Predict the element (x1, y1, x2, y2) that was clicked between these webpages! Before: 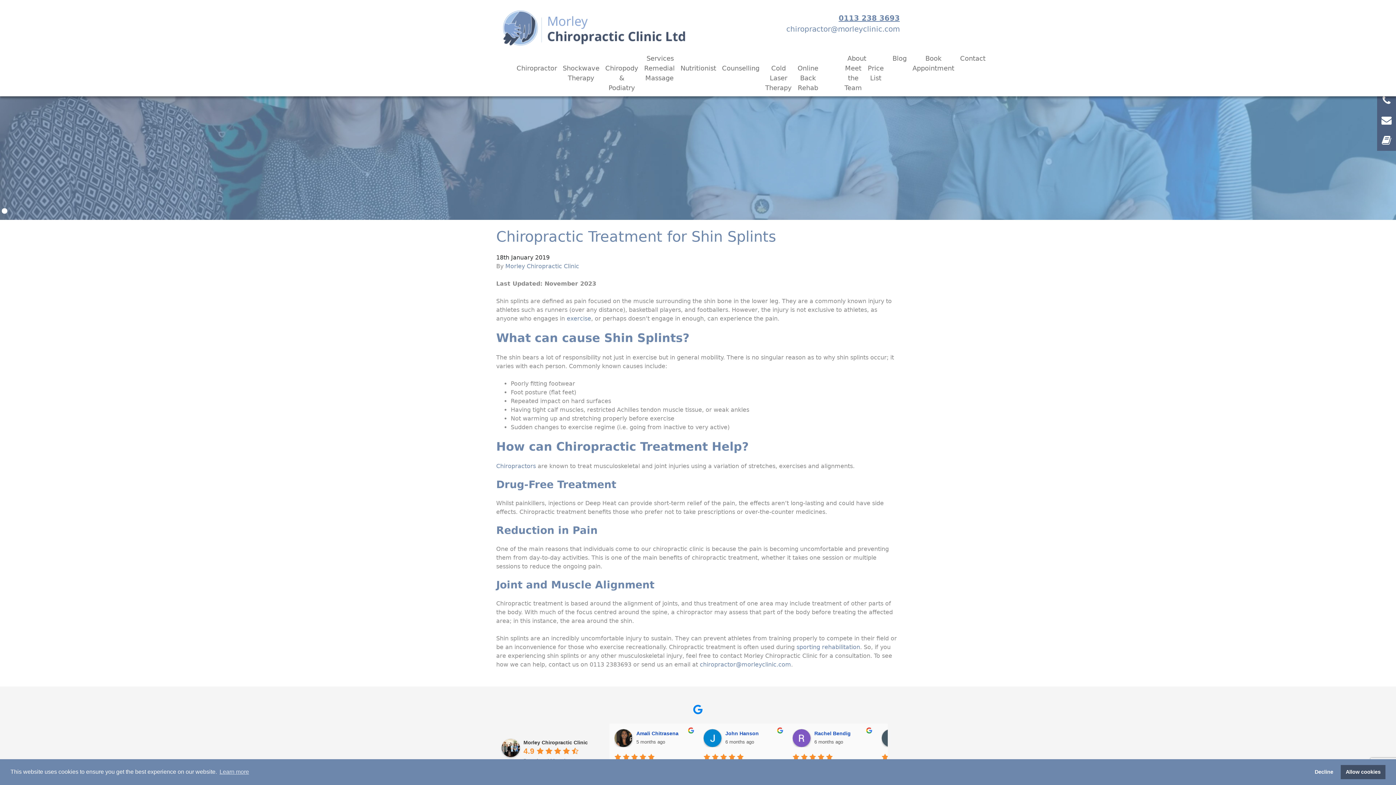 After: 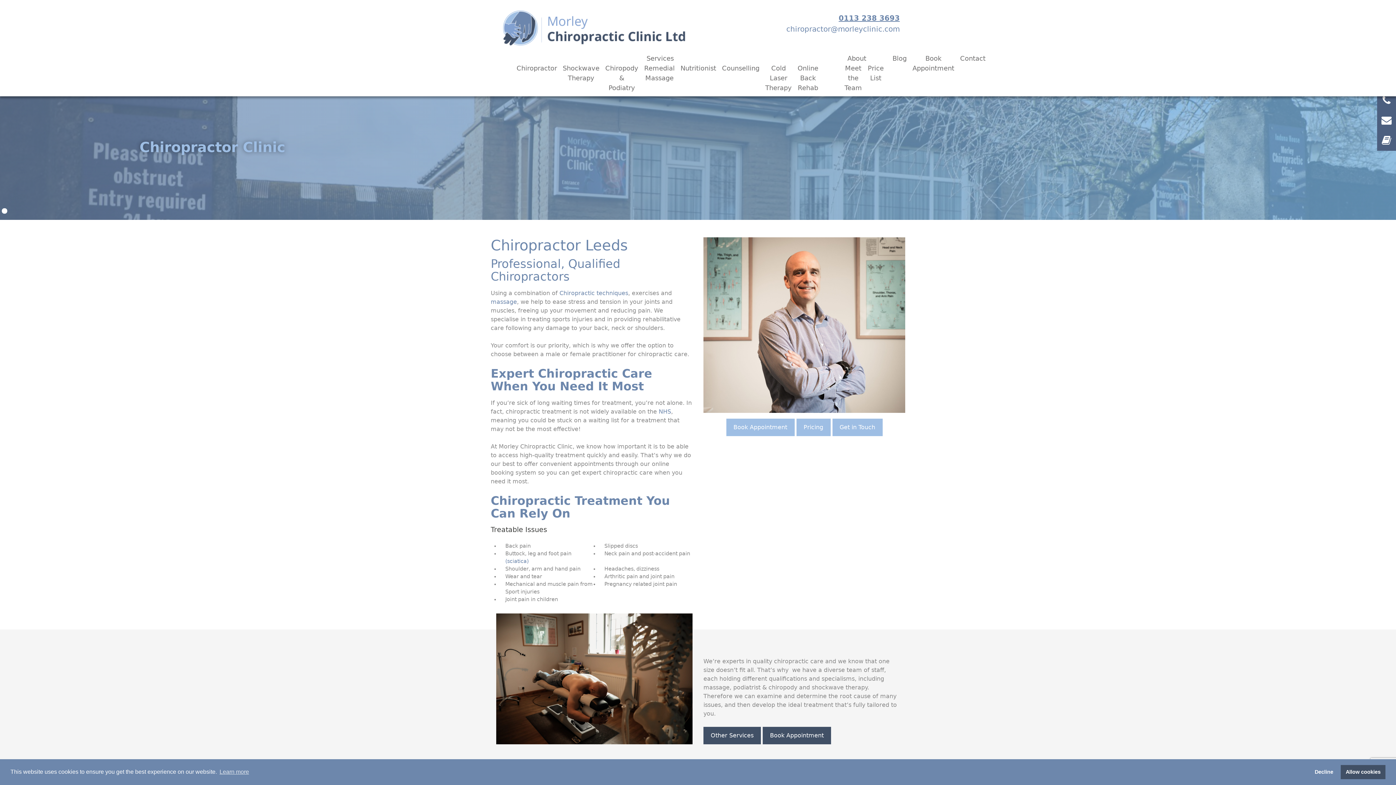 Action: label: Chiropractor bbox: (516, 64, 557, 72)